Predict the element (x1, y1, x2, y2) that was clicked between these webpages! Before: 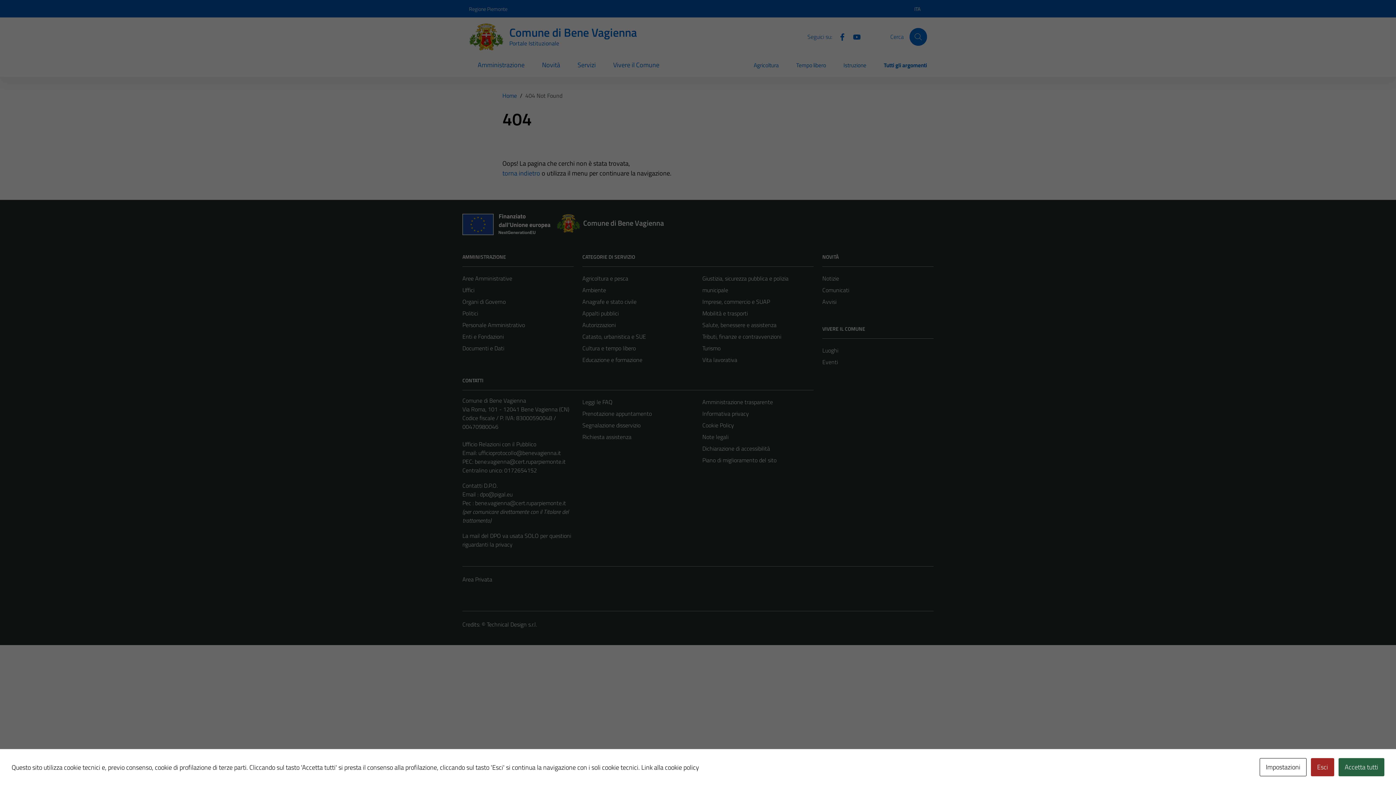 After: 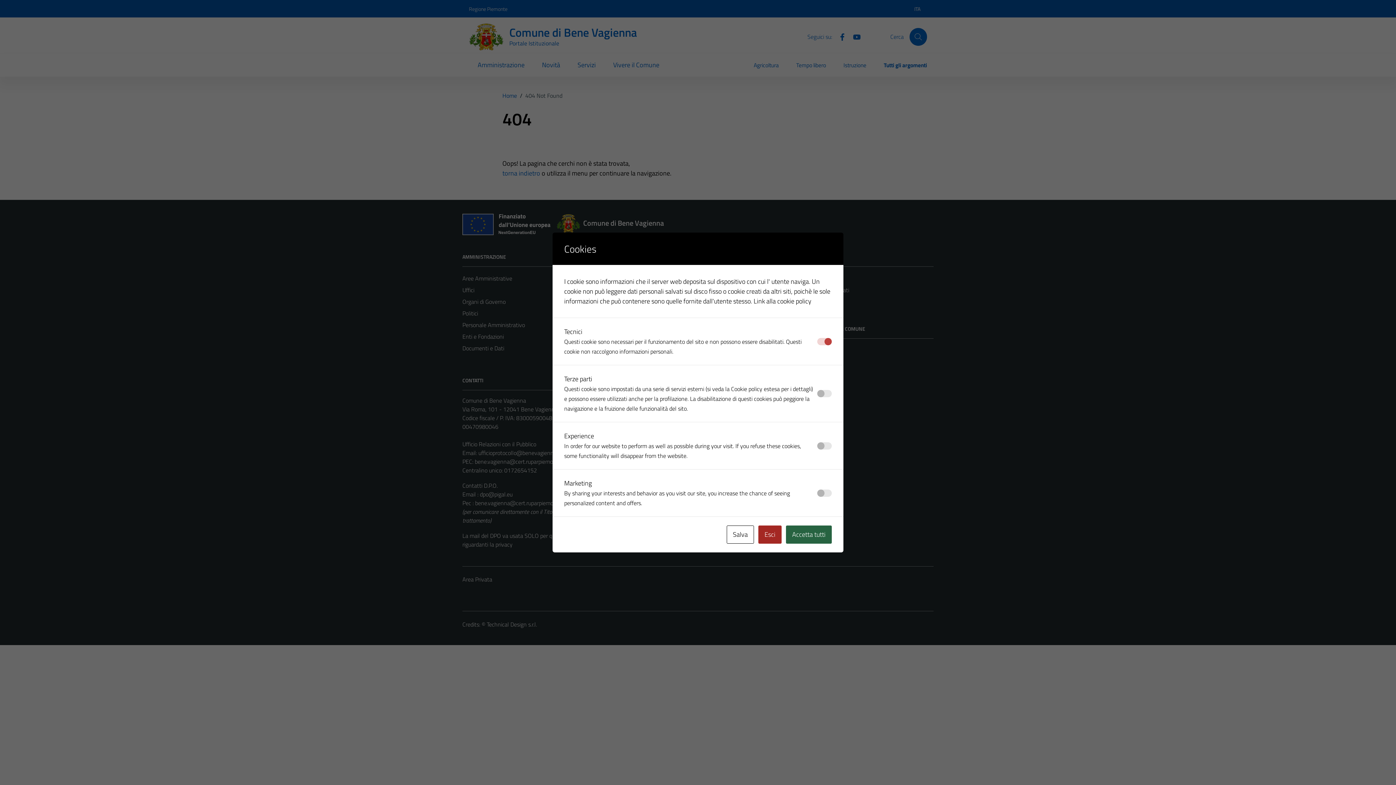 Action: label: Impostazioni bbox: (1260, 758, 1306, 776)